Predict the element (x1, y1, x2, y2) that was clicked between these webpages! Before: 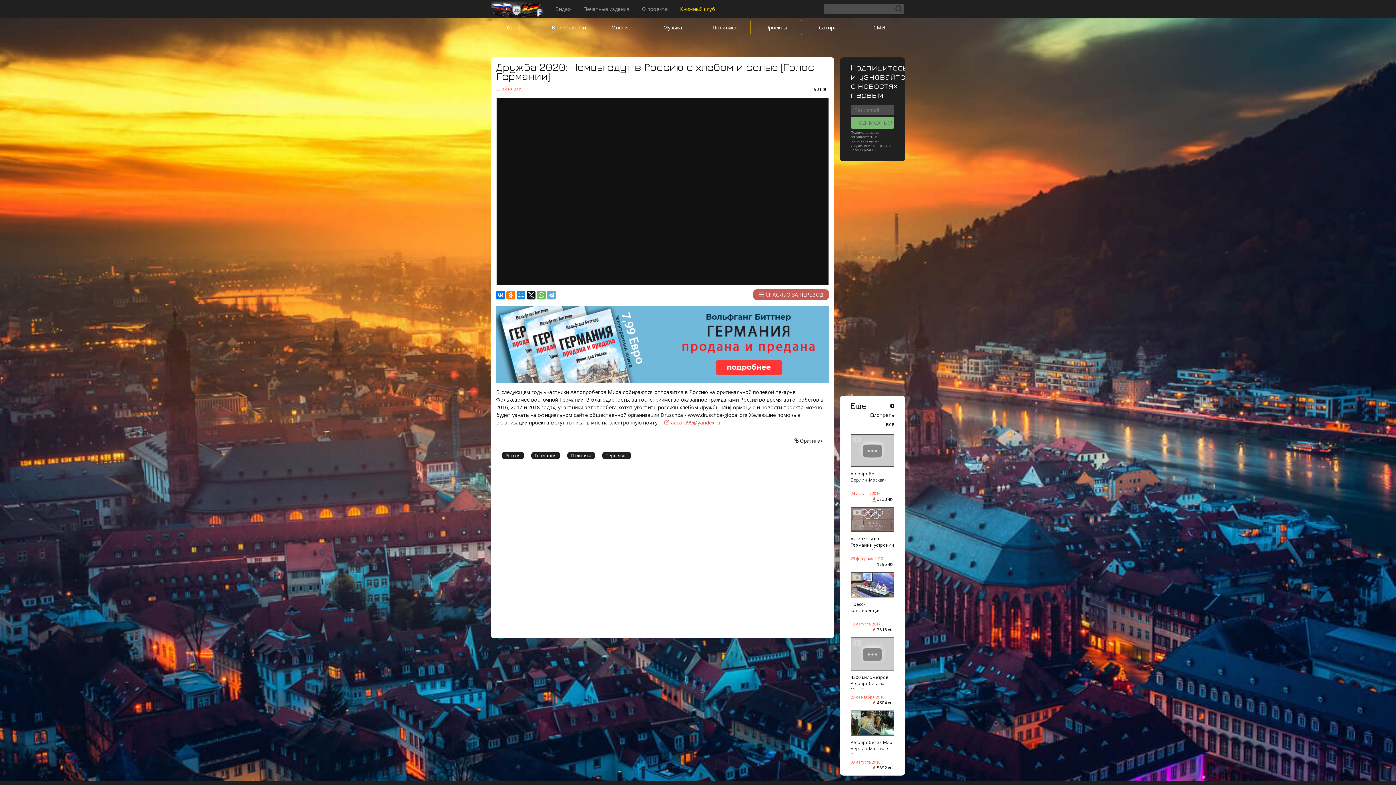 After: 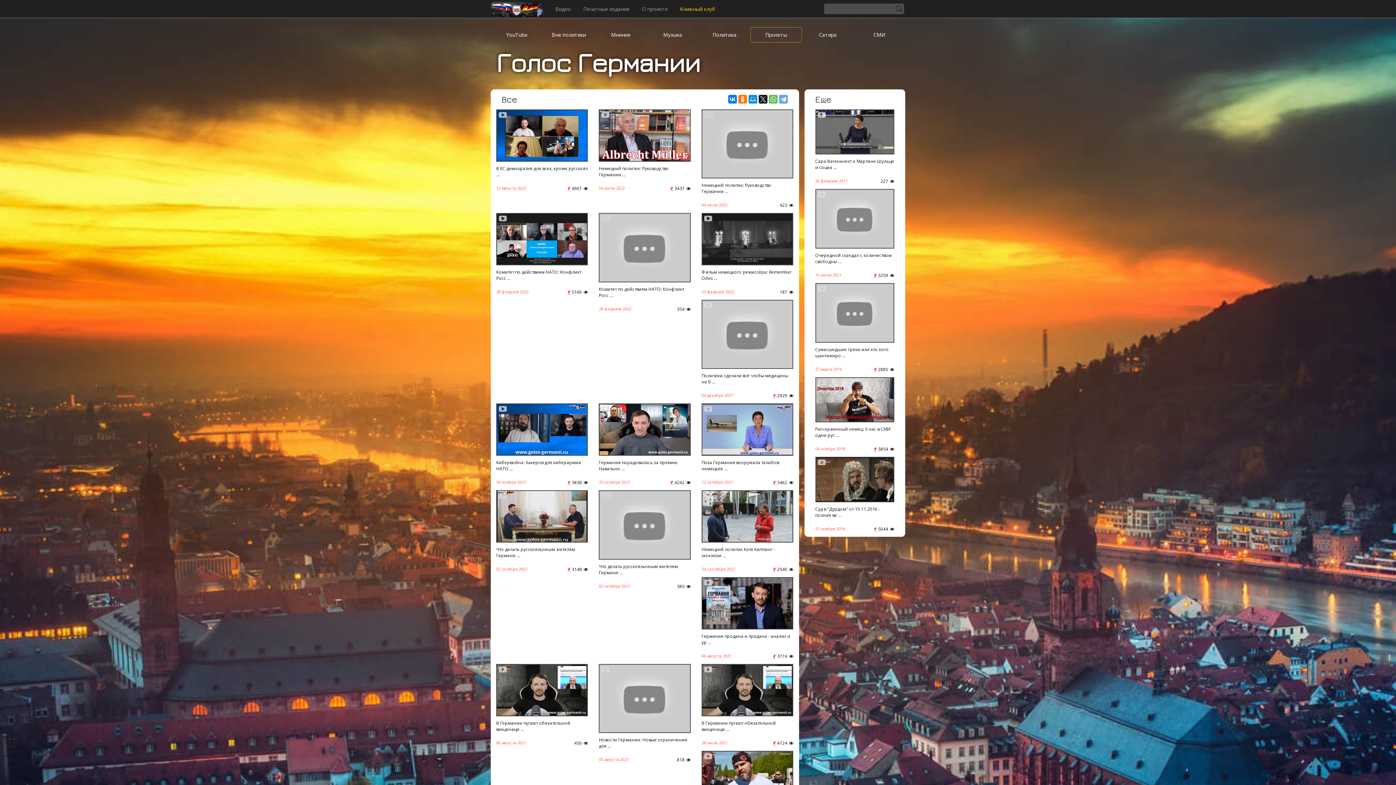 Action: label: Германия bbox: (531, 451, 560, 459)